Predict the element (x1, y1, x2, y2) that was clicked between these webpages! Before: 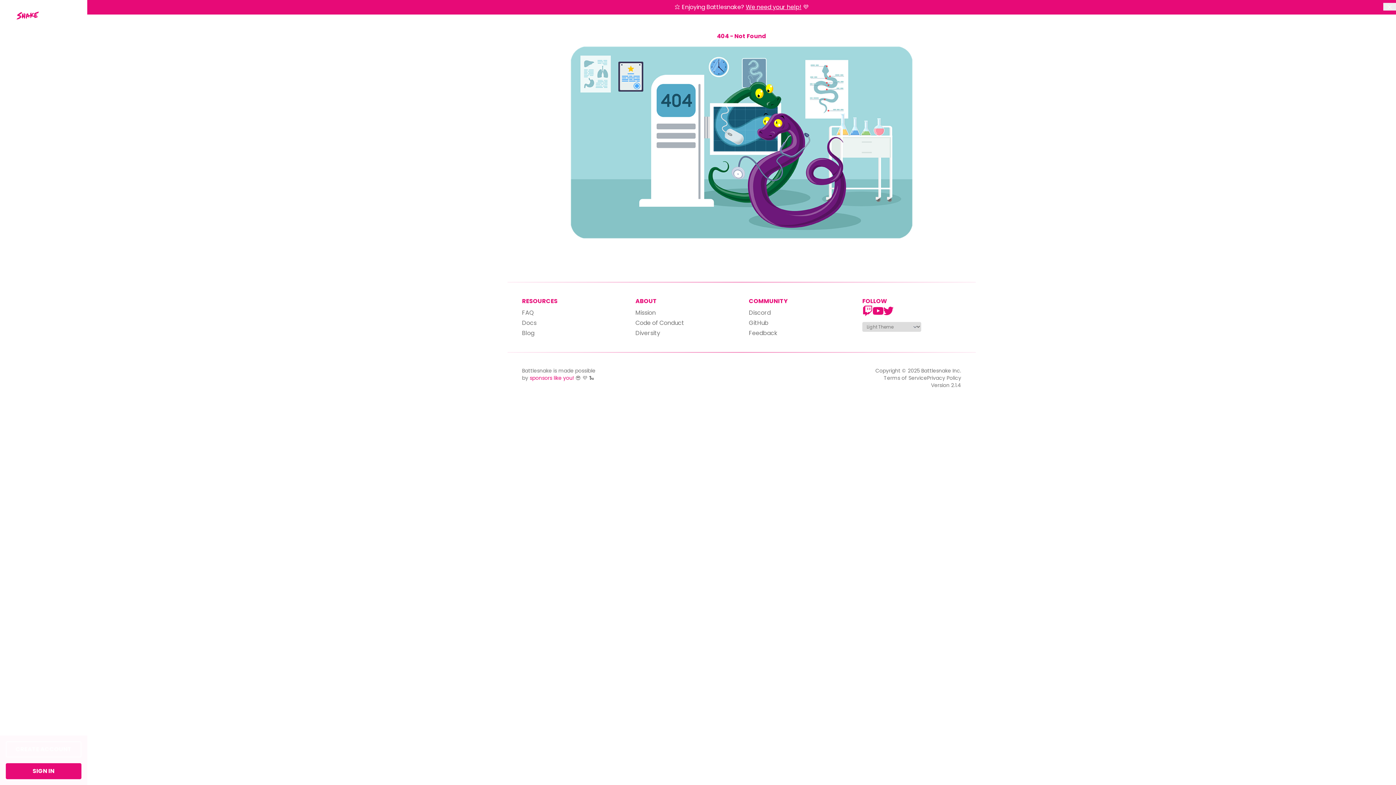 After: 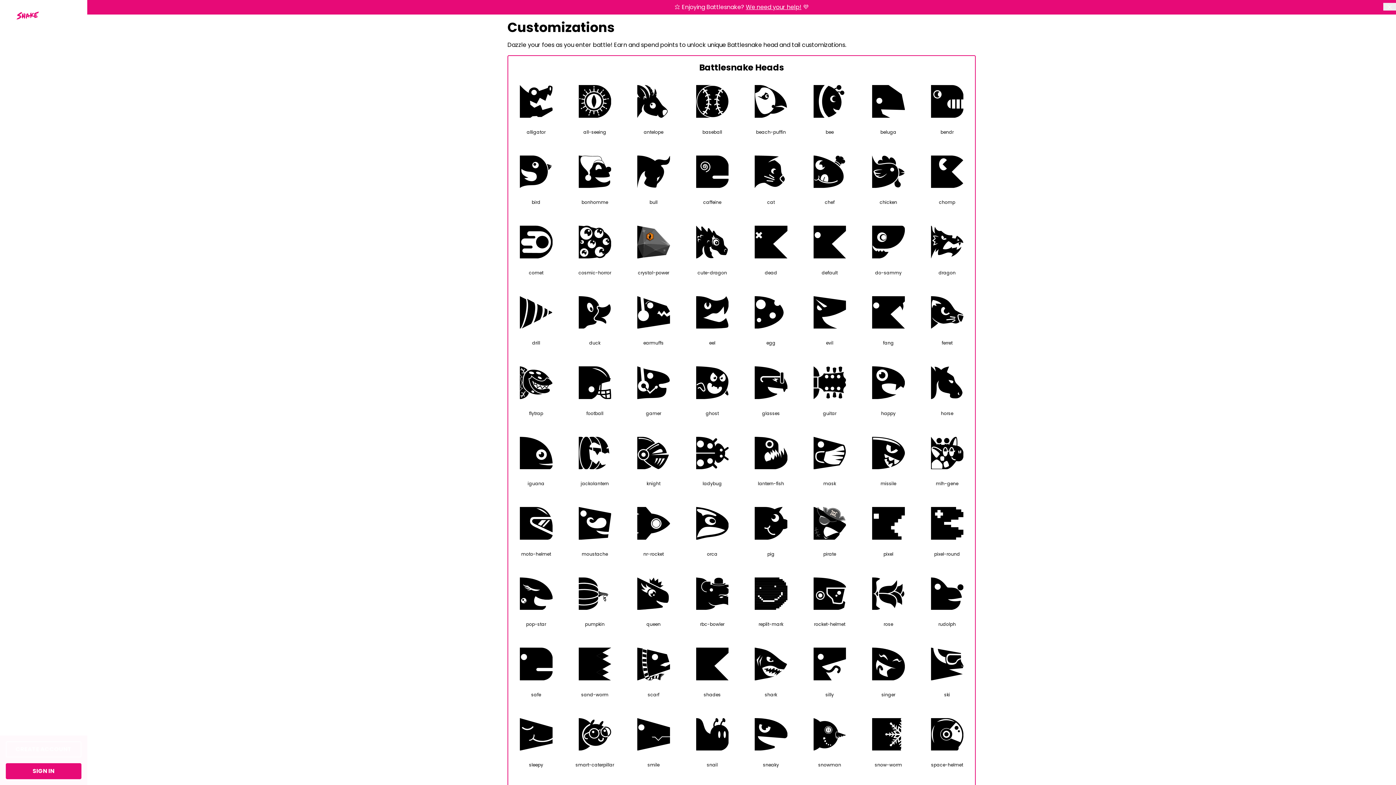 Action: bbox: (5, 70, 81, 79) label: Customizations